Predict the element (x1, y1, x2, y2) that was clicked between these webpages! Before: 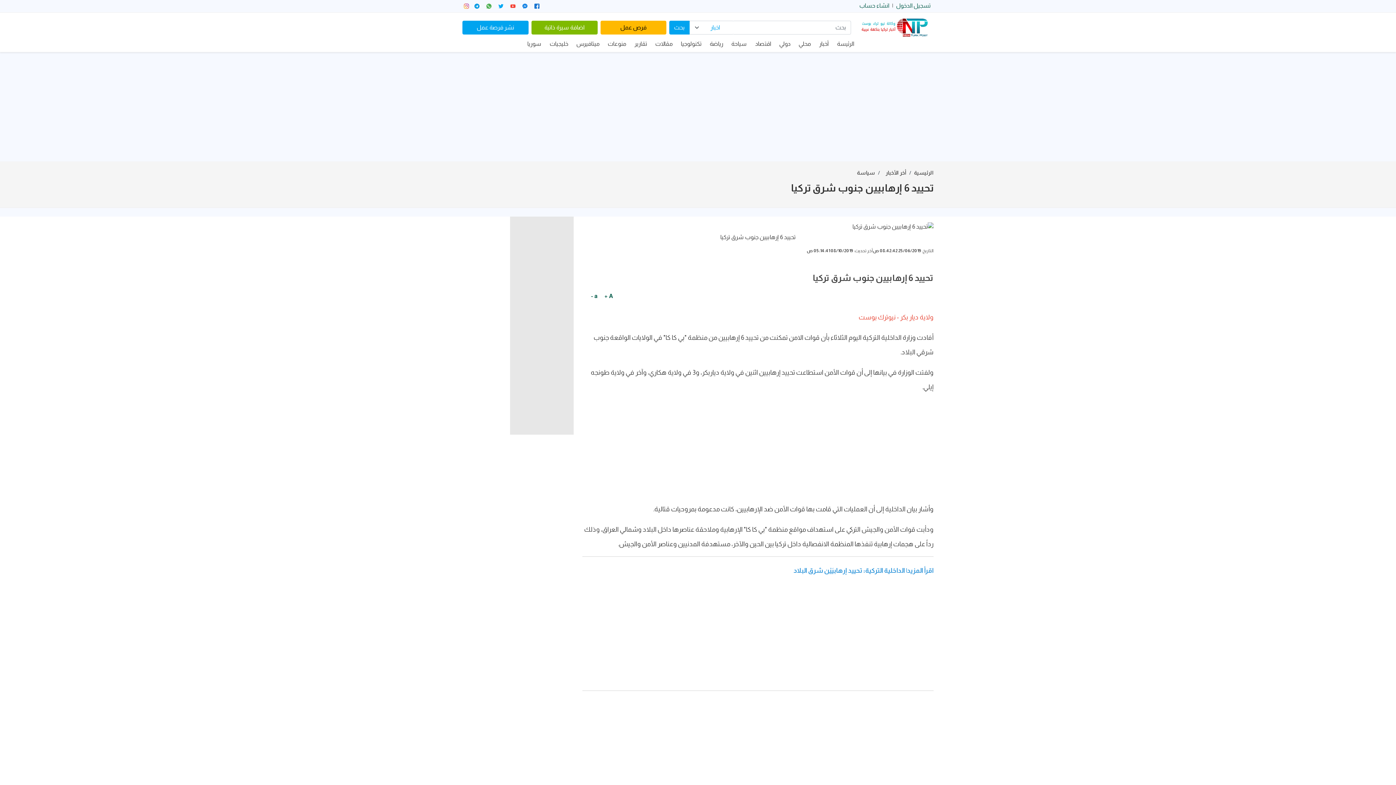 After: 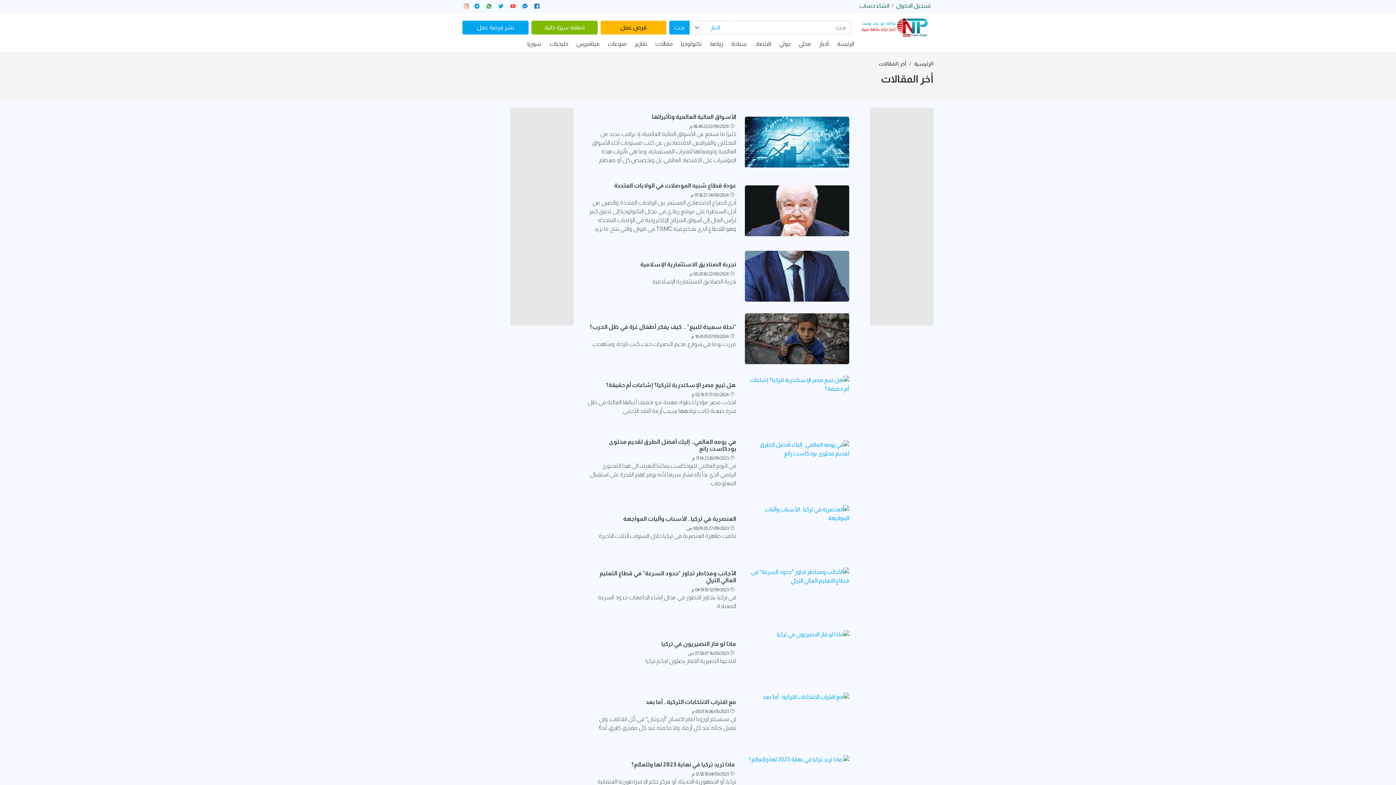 Action: bbox: (651, 36, 676, 51) label: مقالات